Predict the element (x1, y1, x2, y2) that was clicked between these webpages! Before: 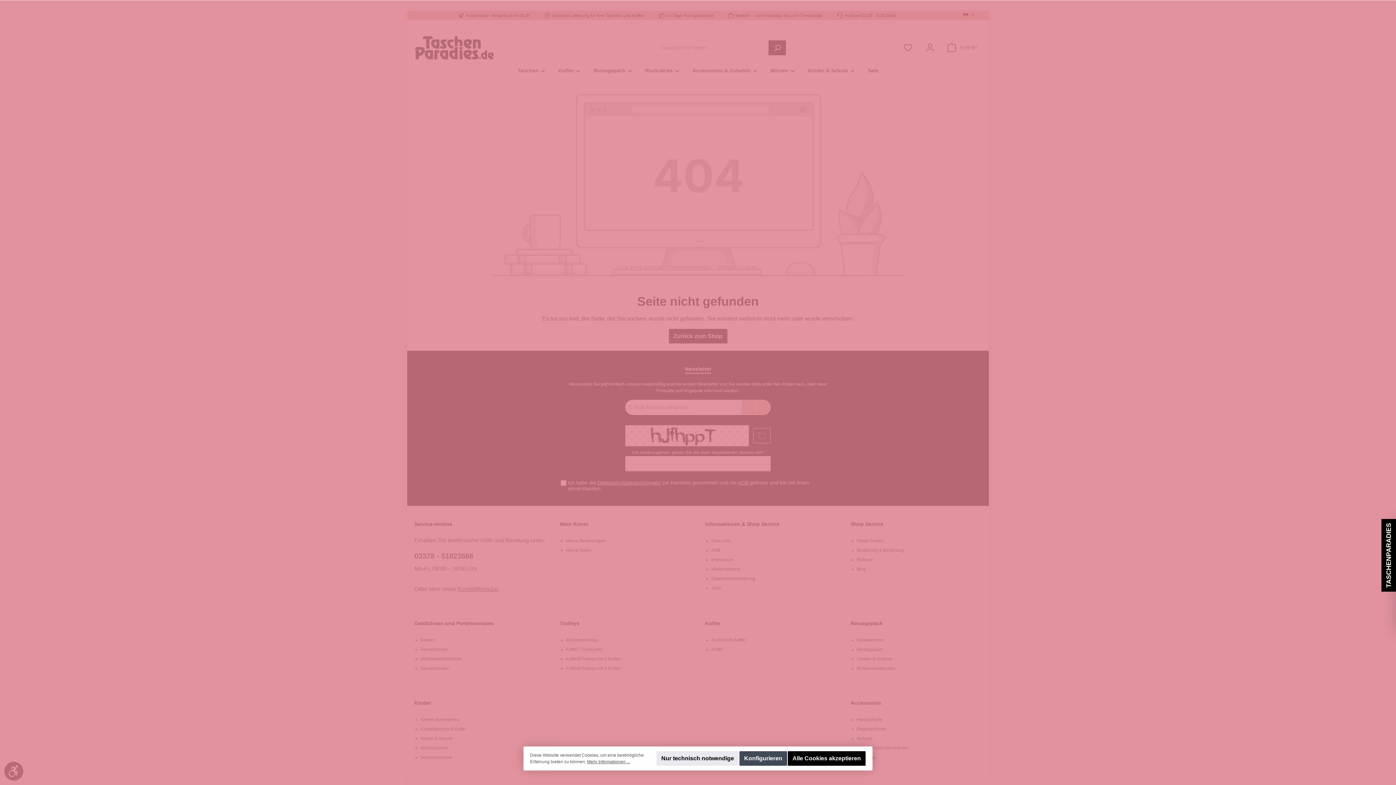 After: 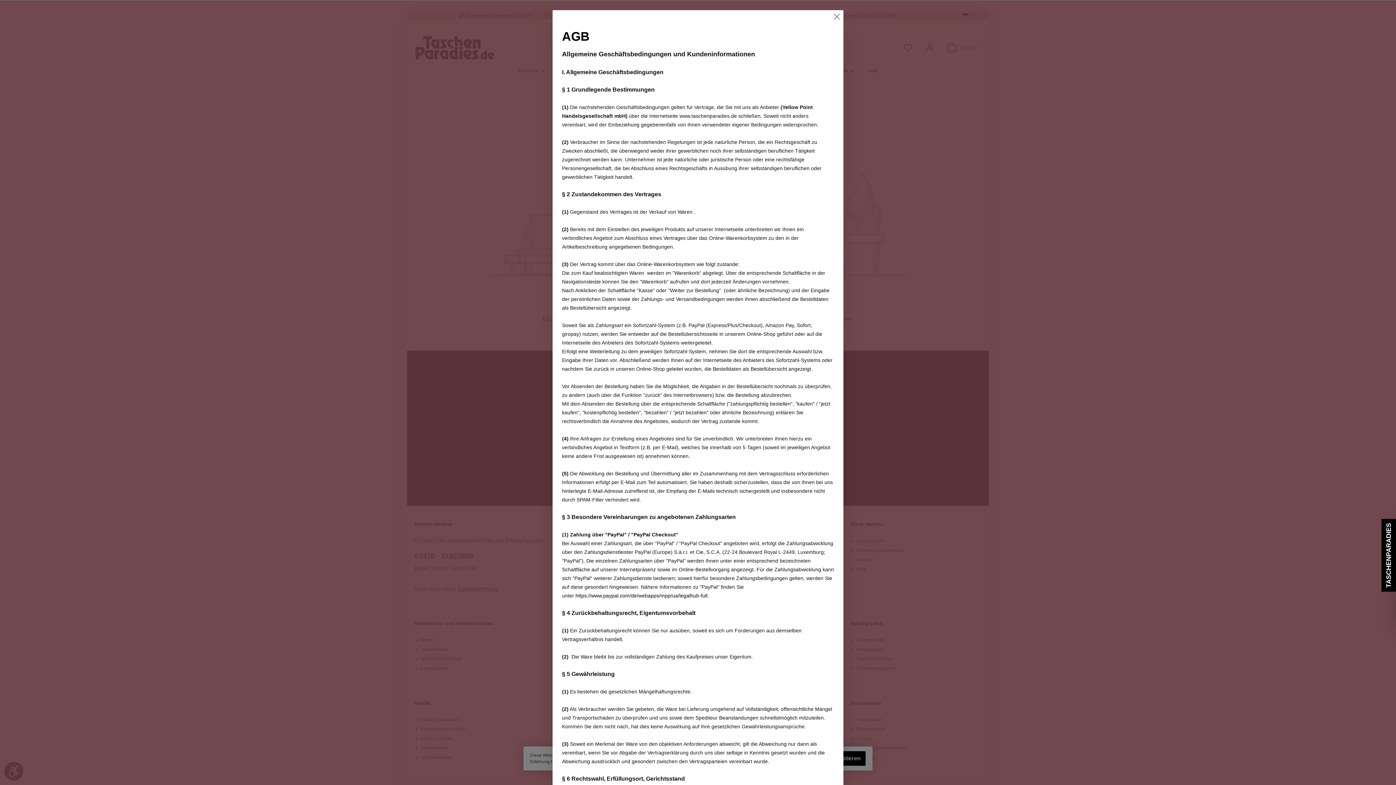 Action: bbox: (738, 479, 748, 485) label: AGB